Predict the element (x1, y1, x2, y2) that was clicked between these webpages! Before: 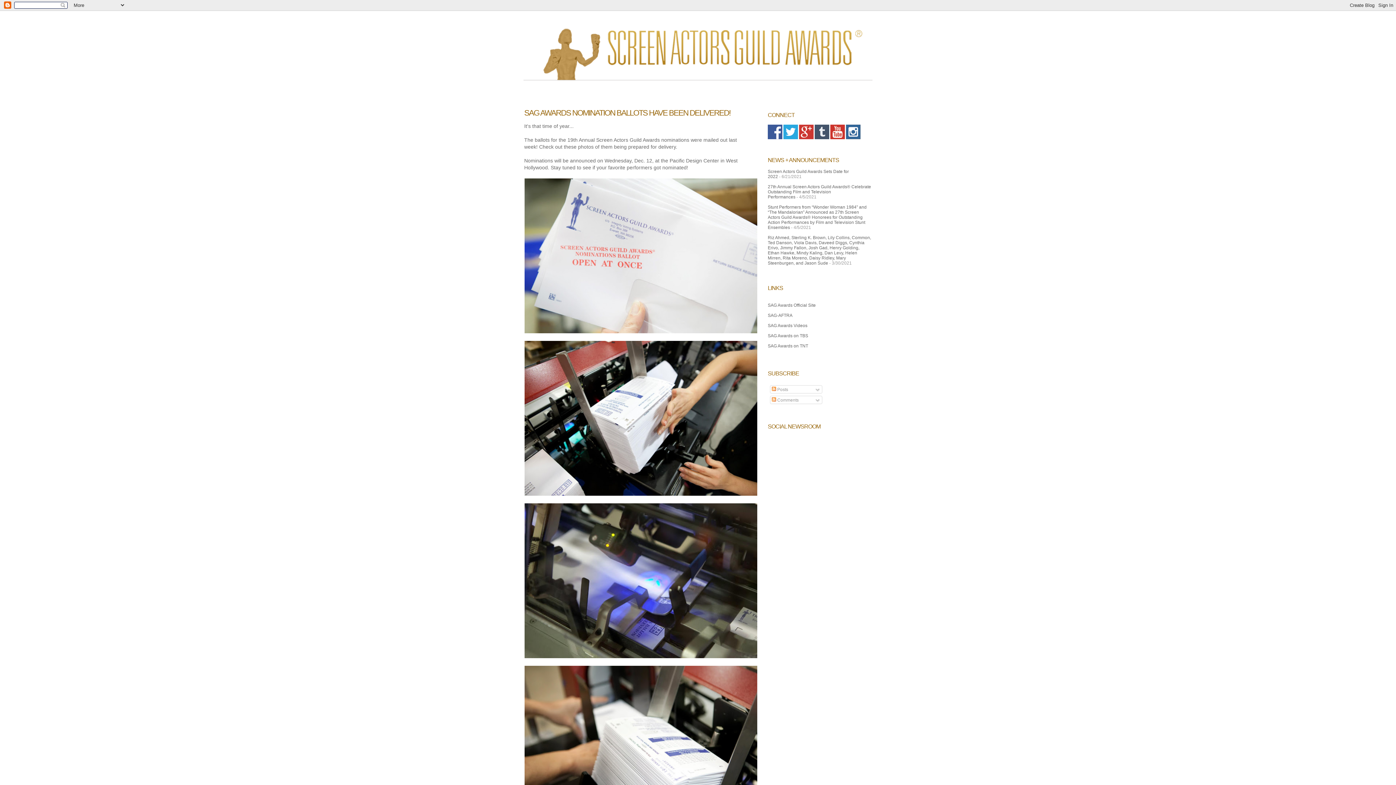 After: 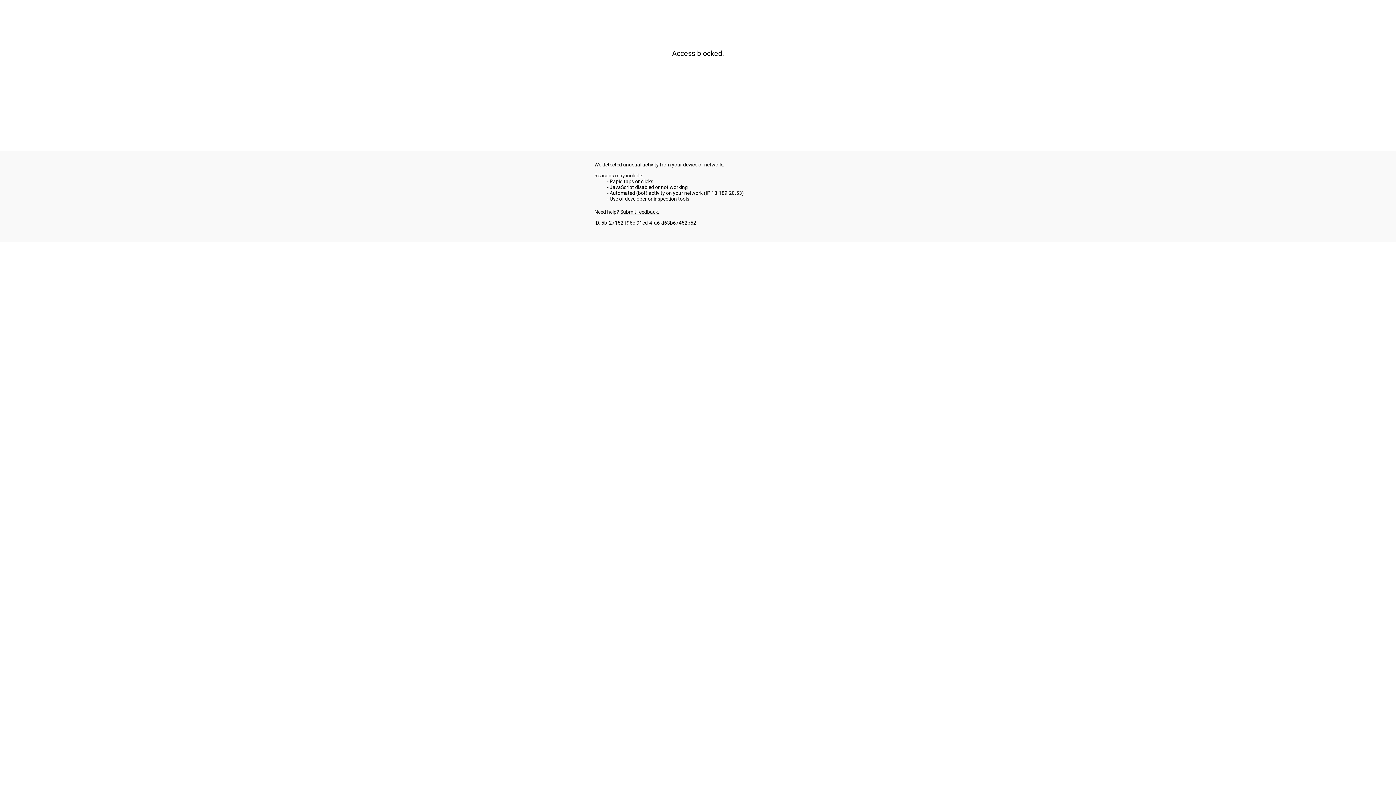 Action: label: SAG-AFTRA bbox: (768, 313, 792, 318)